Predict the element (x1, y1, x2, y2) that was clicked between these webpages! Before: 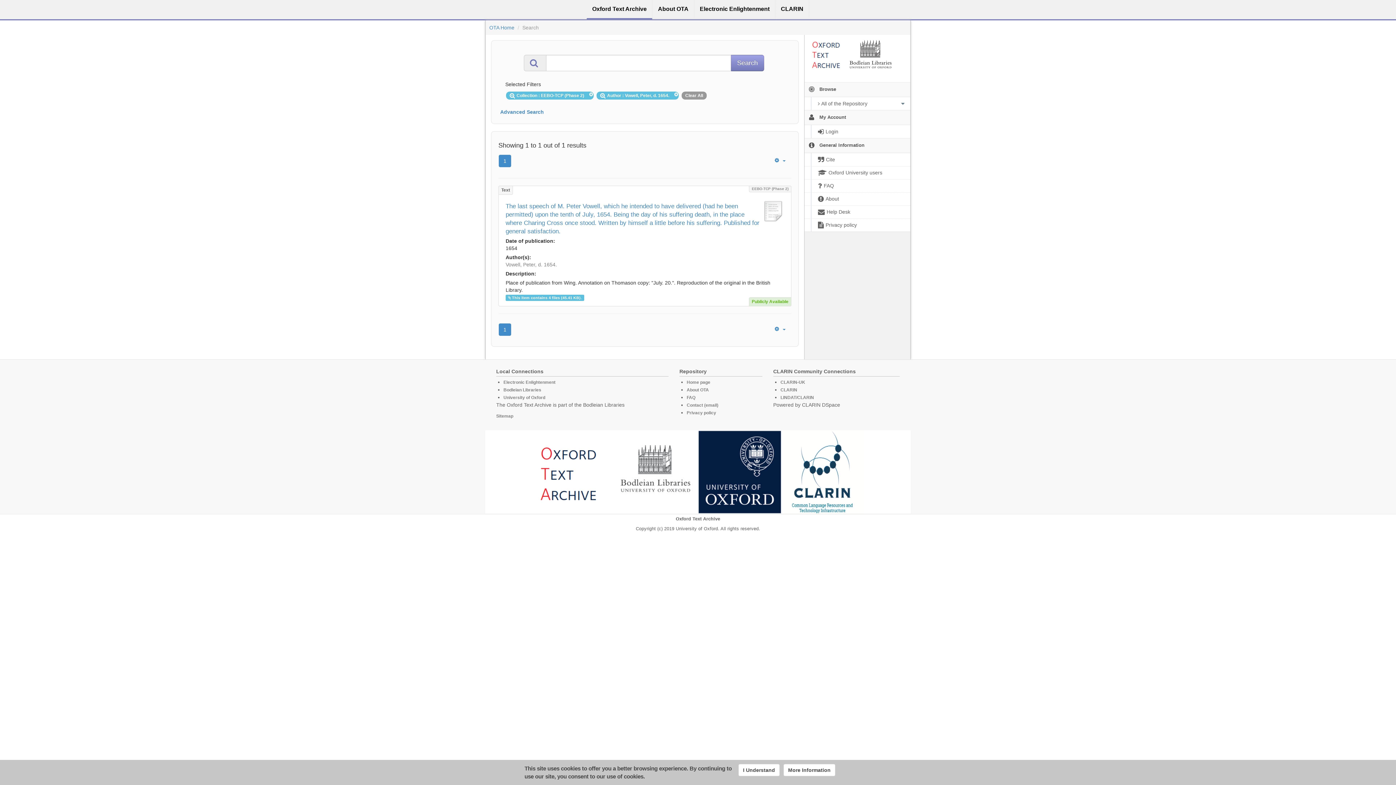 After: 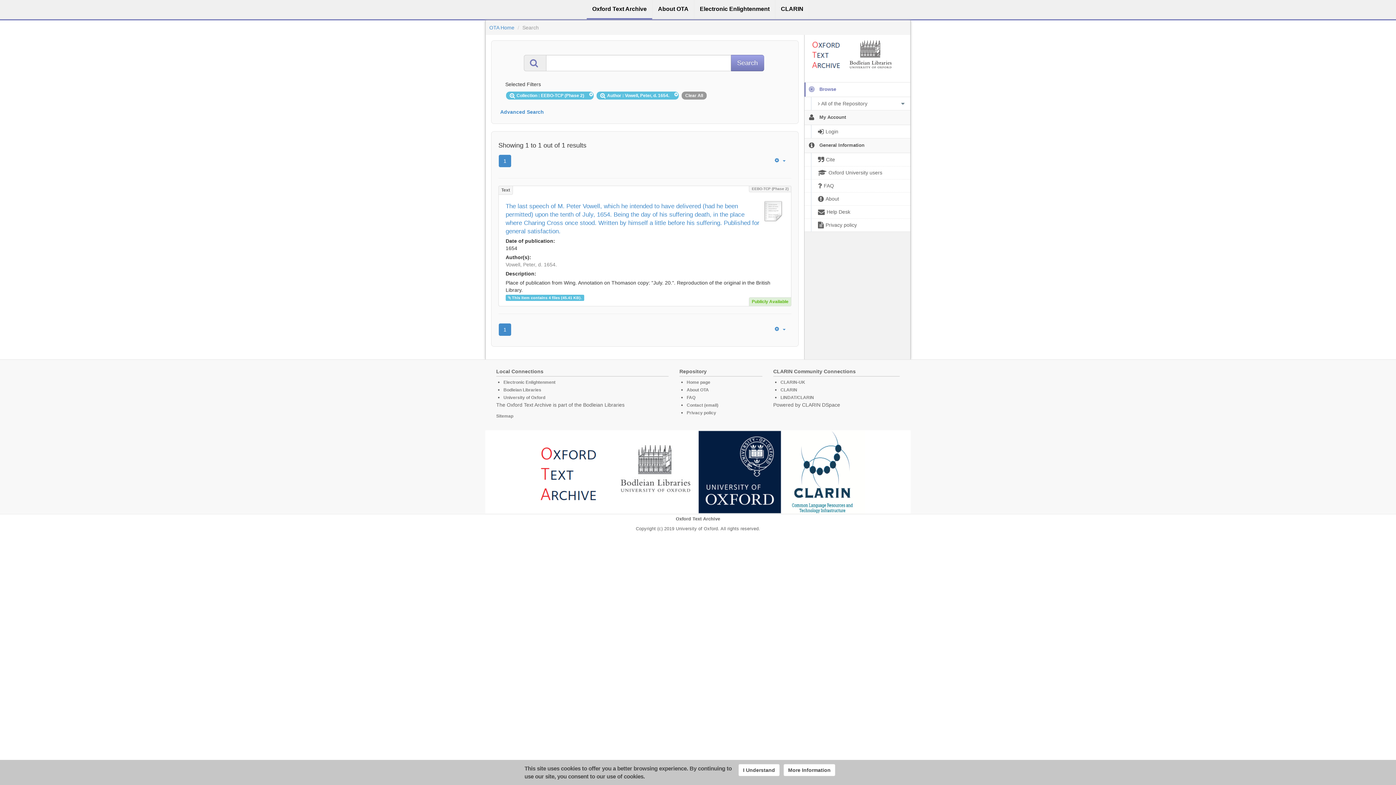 Action: bbox: (804, 82, 910, 96) label:   Browse